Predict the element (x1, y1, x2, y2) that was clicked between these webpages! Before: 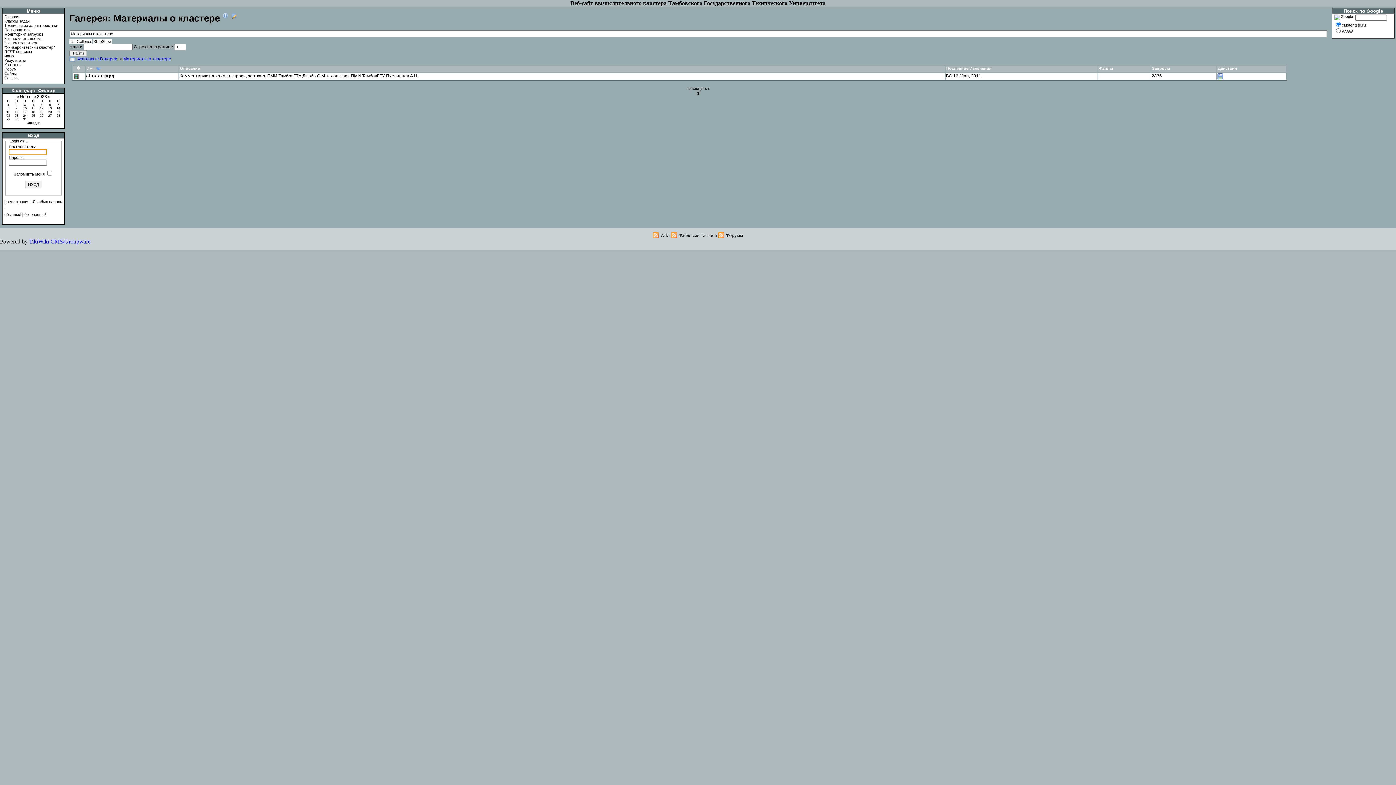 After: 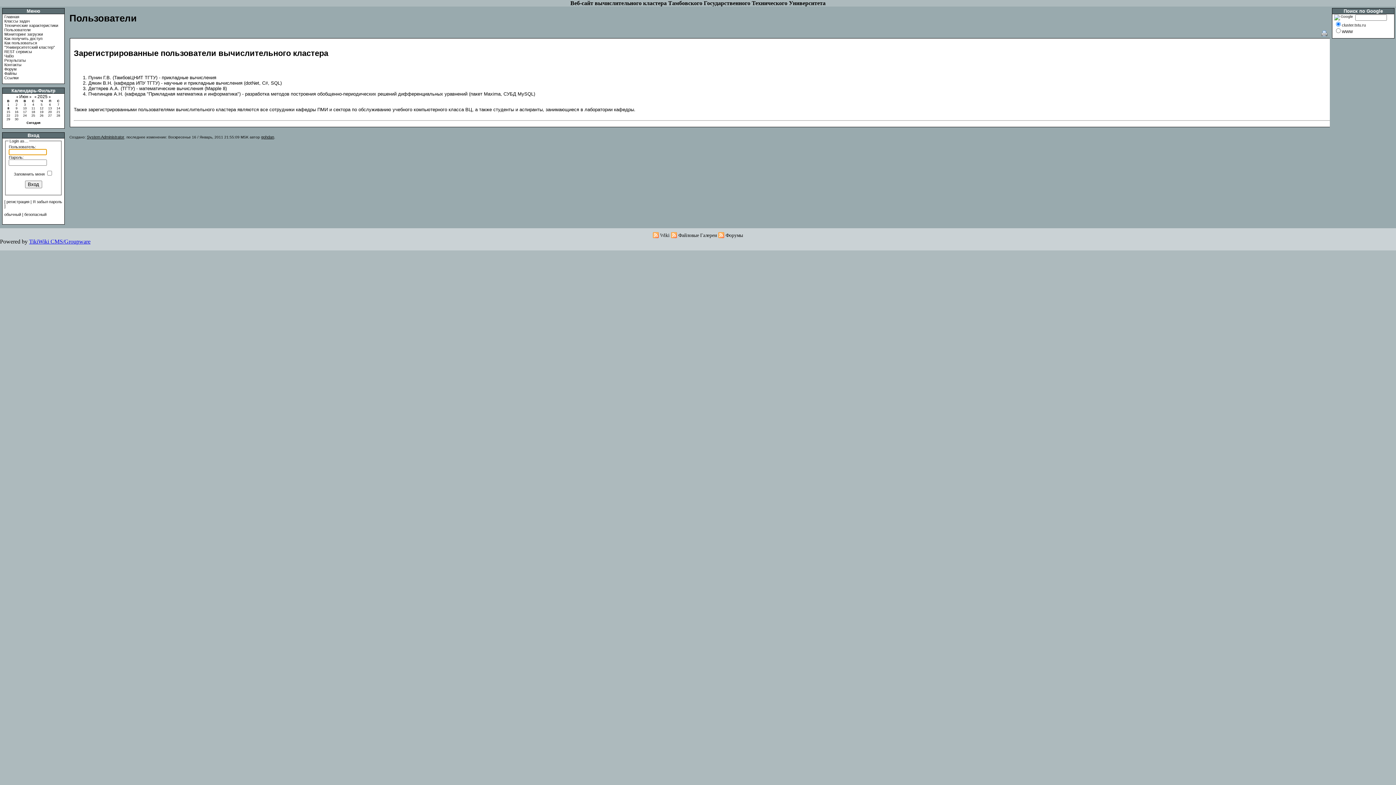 Action: label: Пользователи bbox: (4, 27, 30, 32)